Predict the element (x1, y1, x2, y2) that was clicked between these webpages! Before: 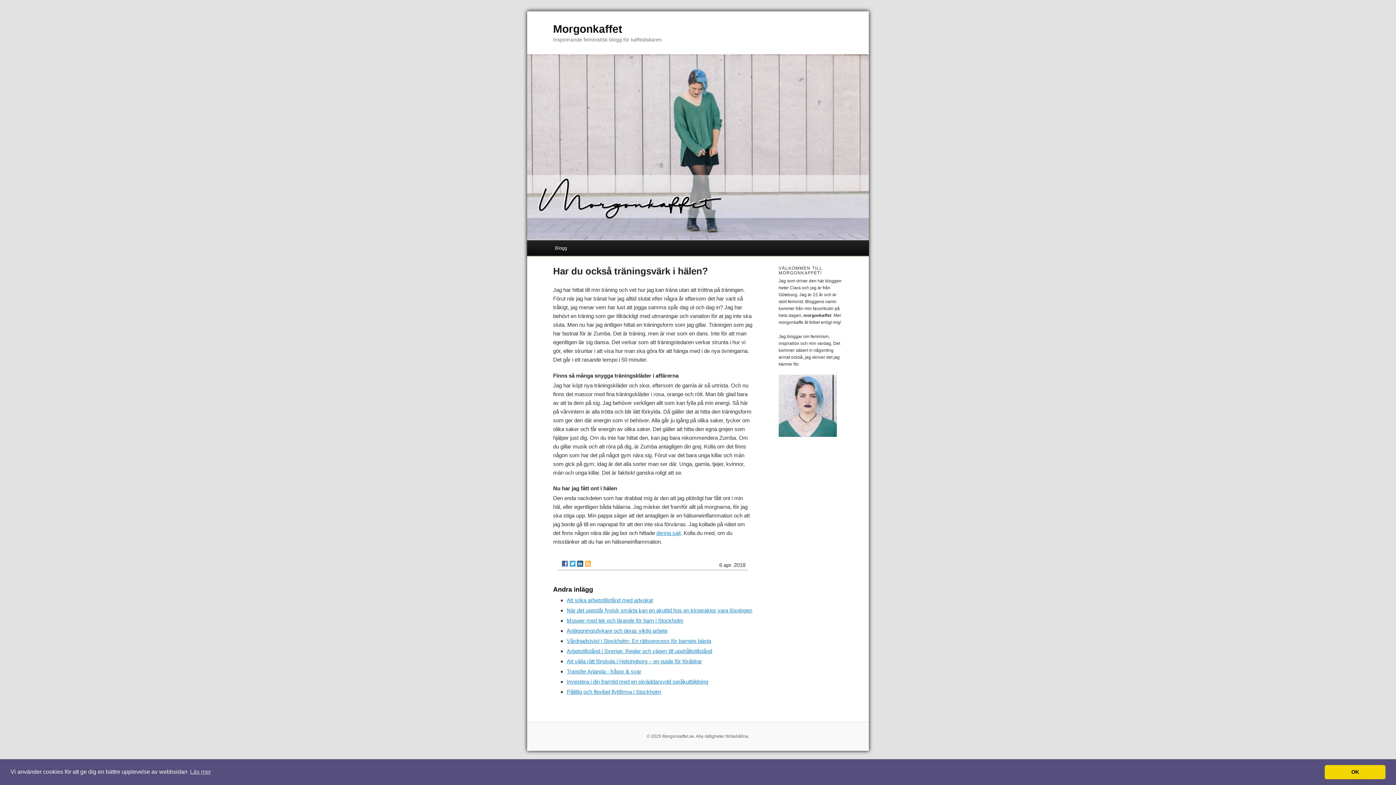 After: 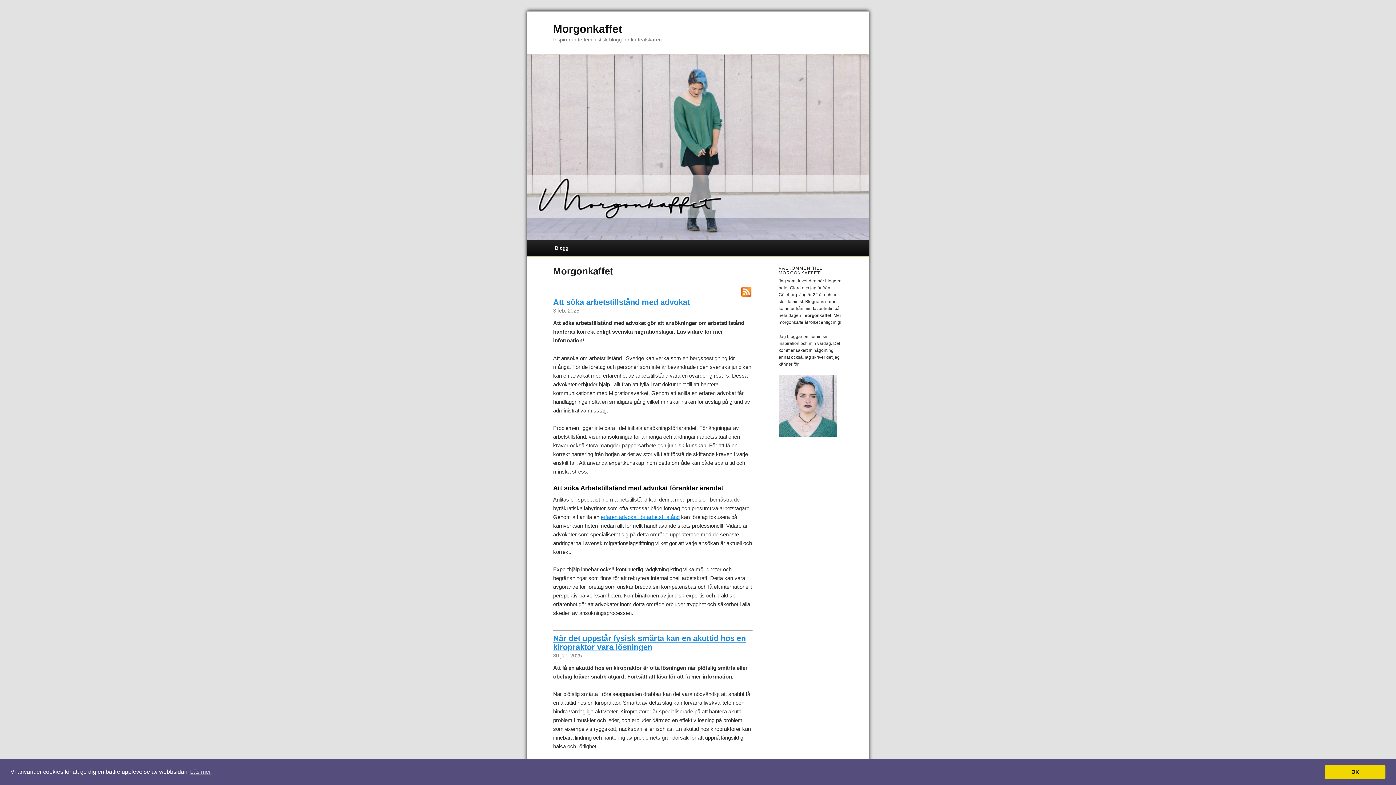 Action: bbox: (553, 22, 622, 34) label: Morgonkaffet